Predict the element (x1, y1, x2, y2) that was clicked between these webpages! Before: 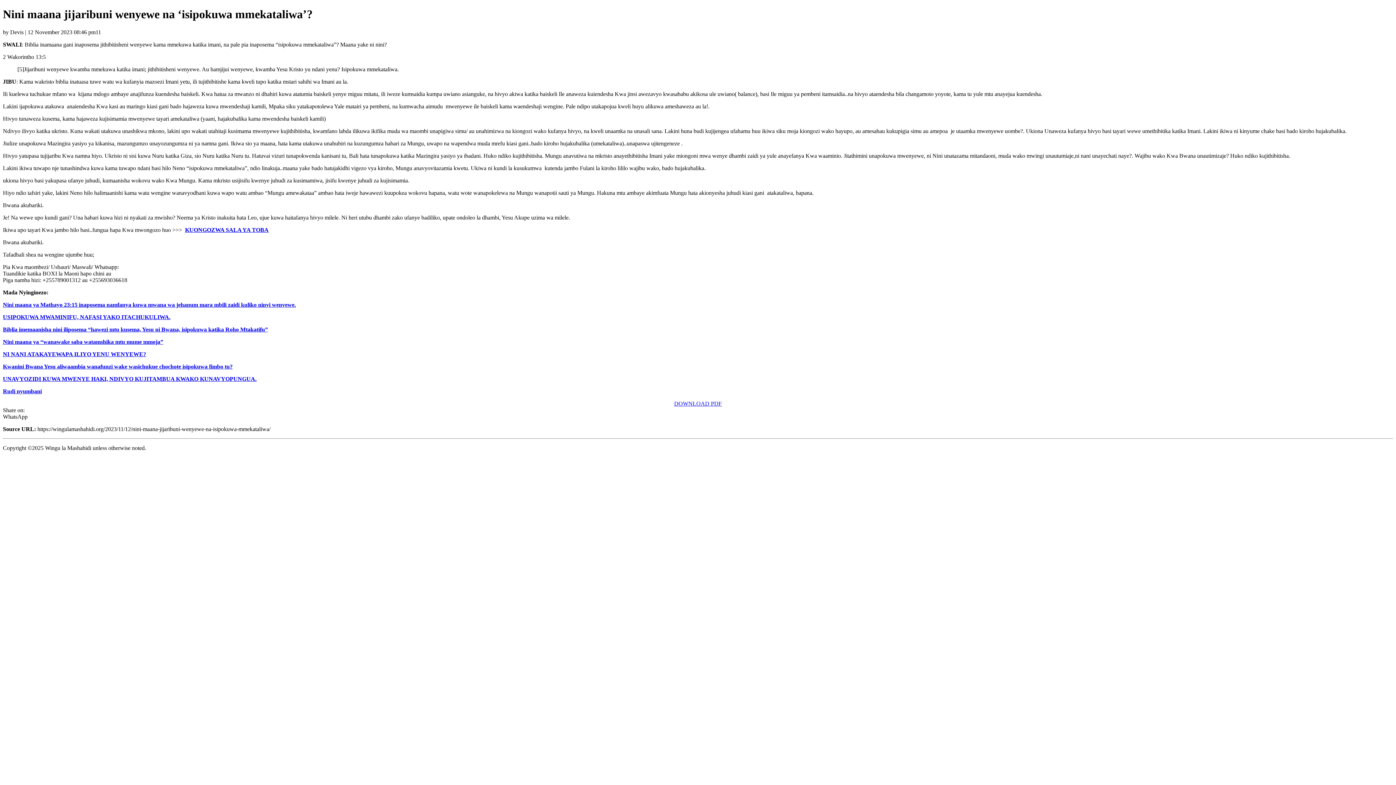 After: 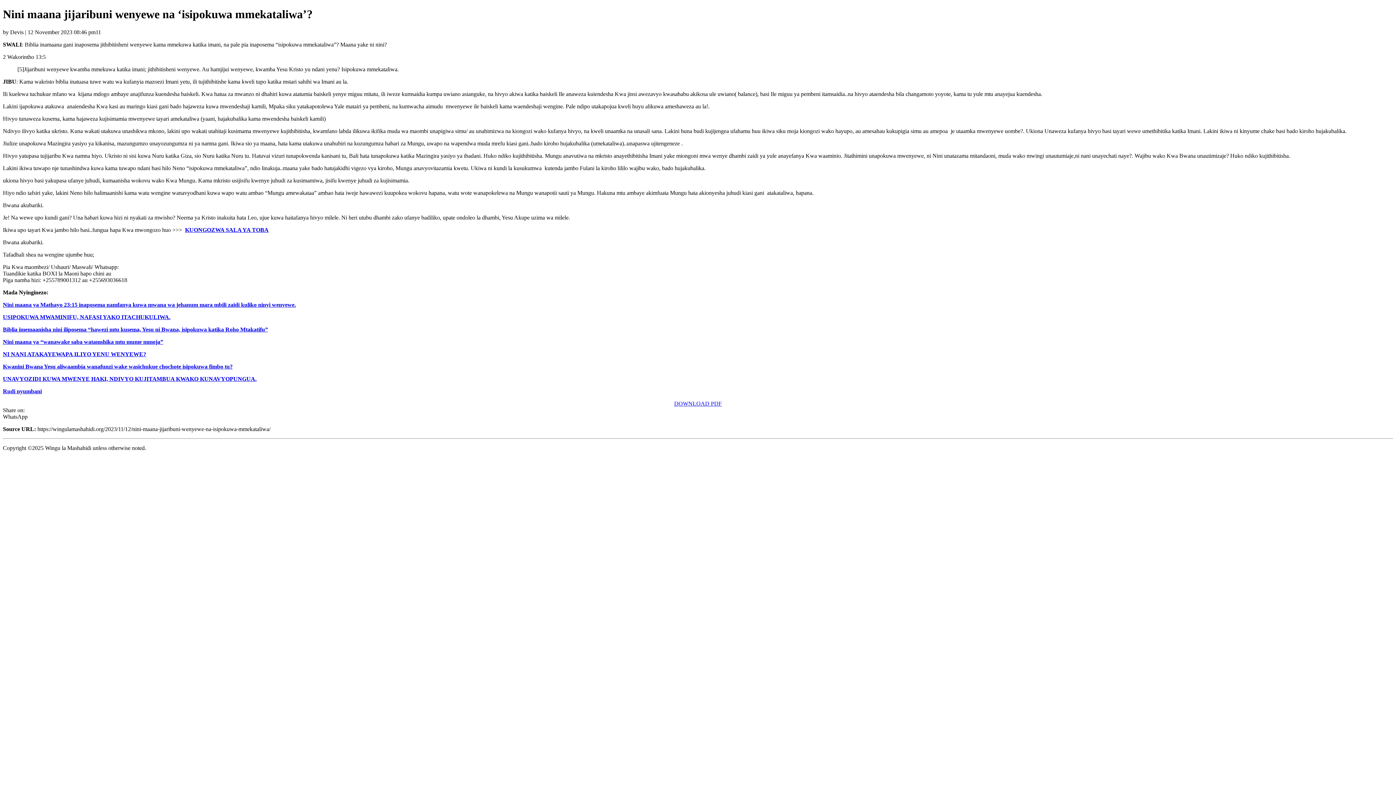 Action: label: Nini maana ya Mathayo 23:15 inaposema namfanya kuwa mwana wa jehanum mara mbili zaidi kuliko ninyi wenyewe. bbox: (2, 301, 296, 307)